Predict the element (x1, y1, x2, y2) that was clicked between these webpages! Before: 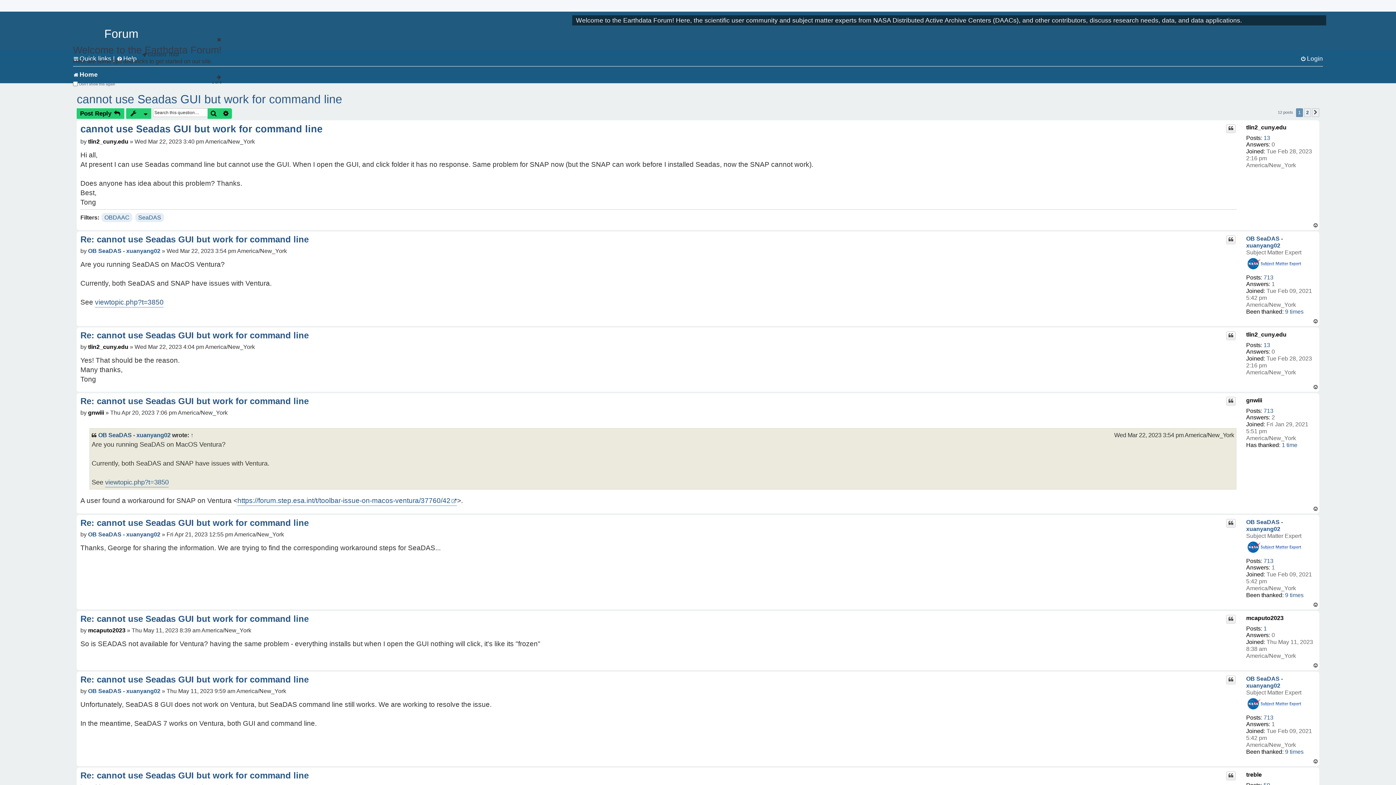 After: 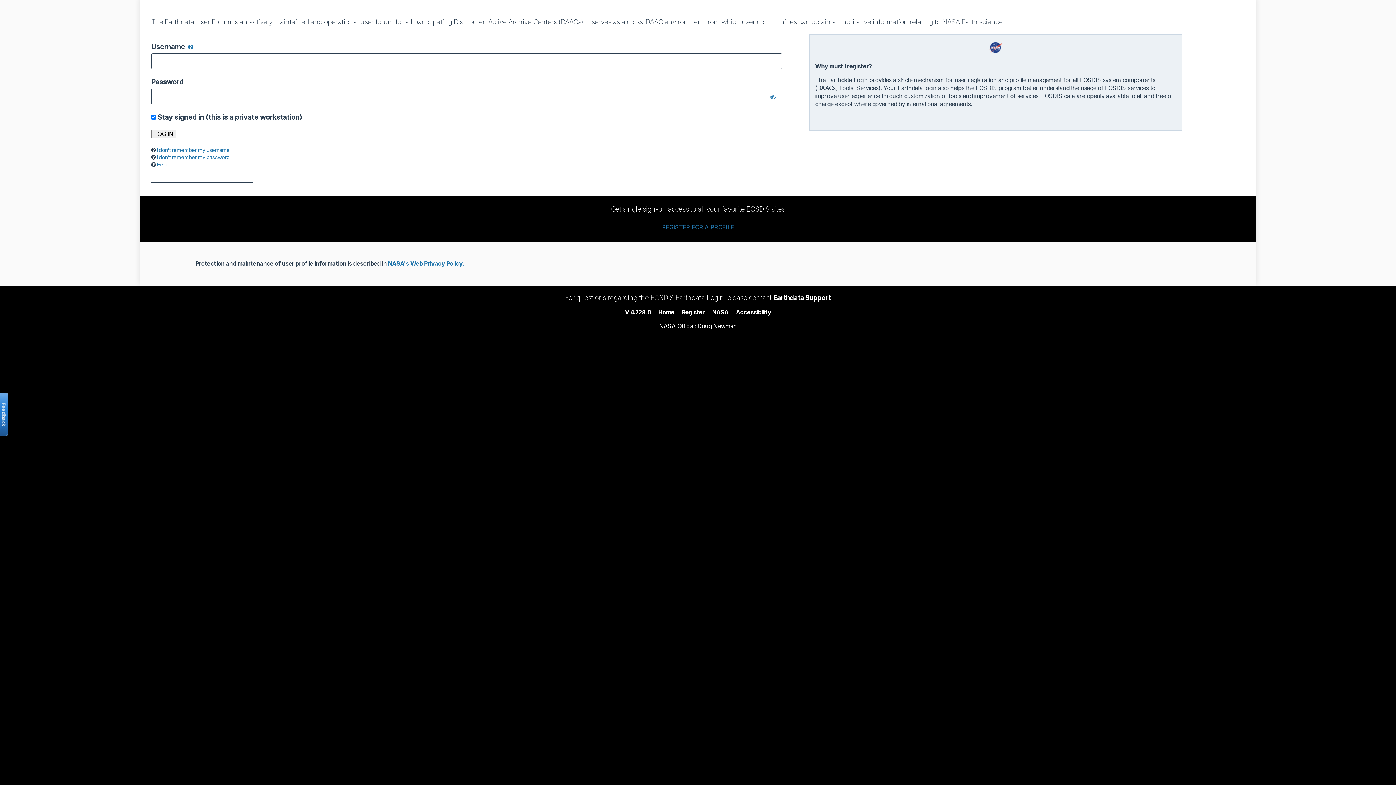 Action: bbox: (1226, 124, 1235, 133) label: Quote